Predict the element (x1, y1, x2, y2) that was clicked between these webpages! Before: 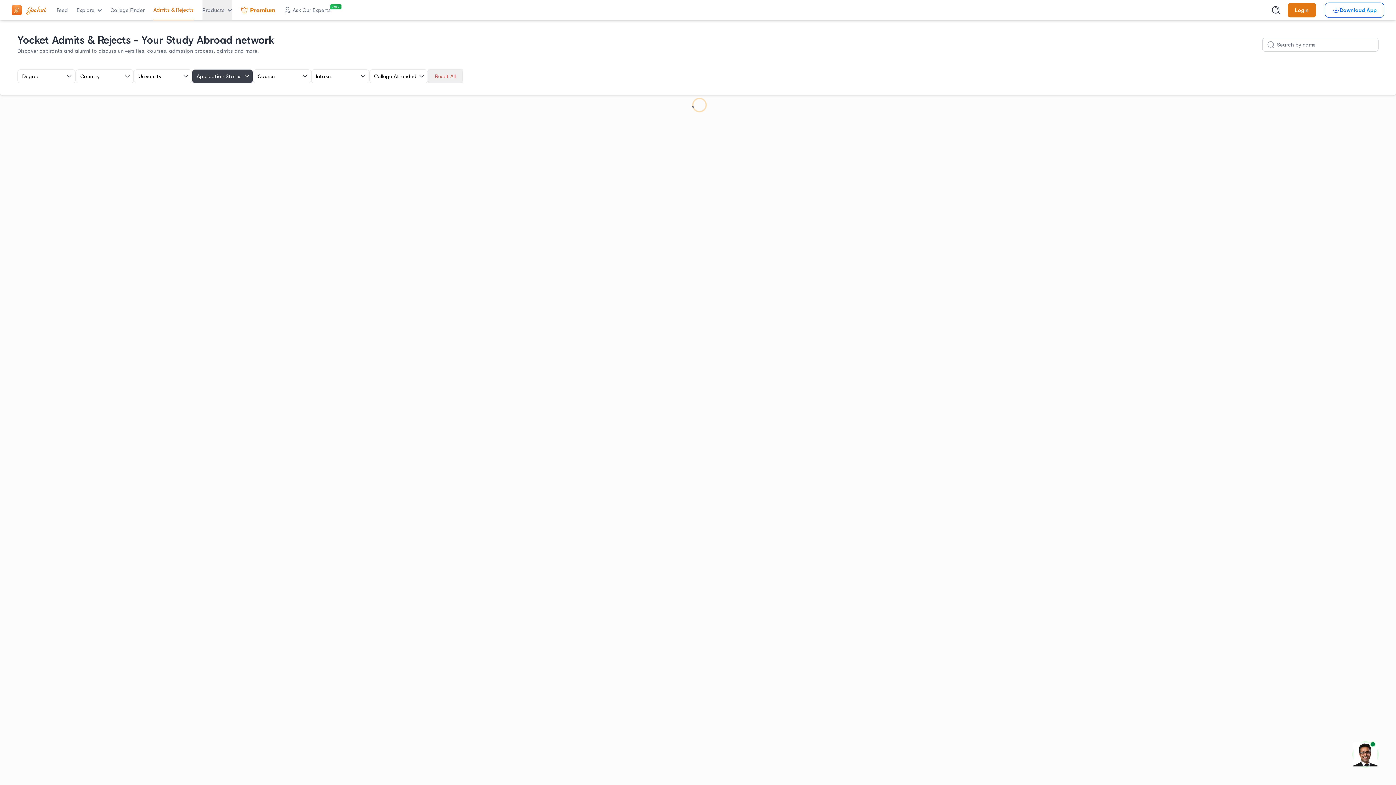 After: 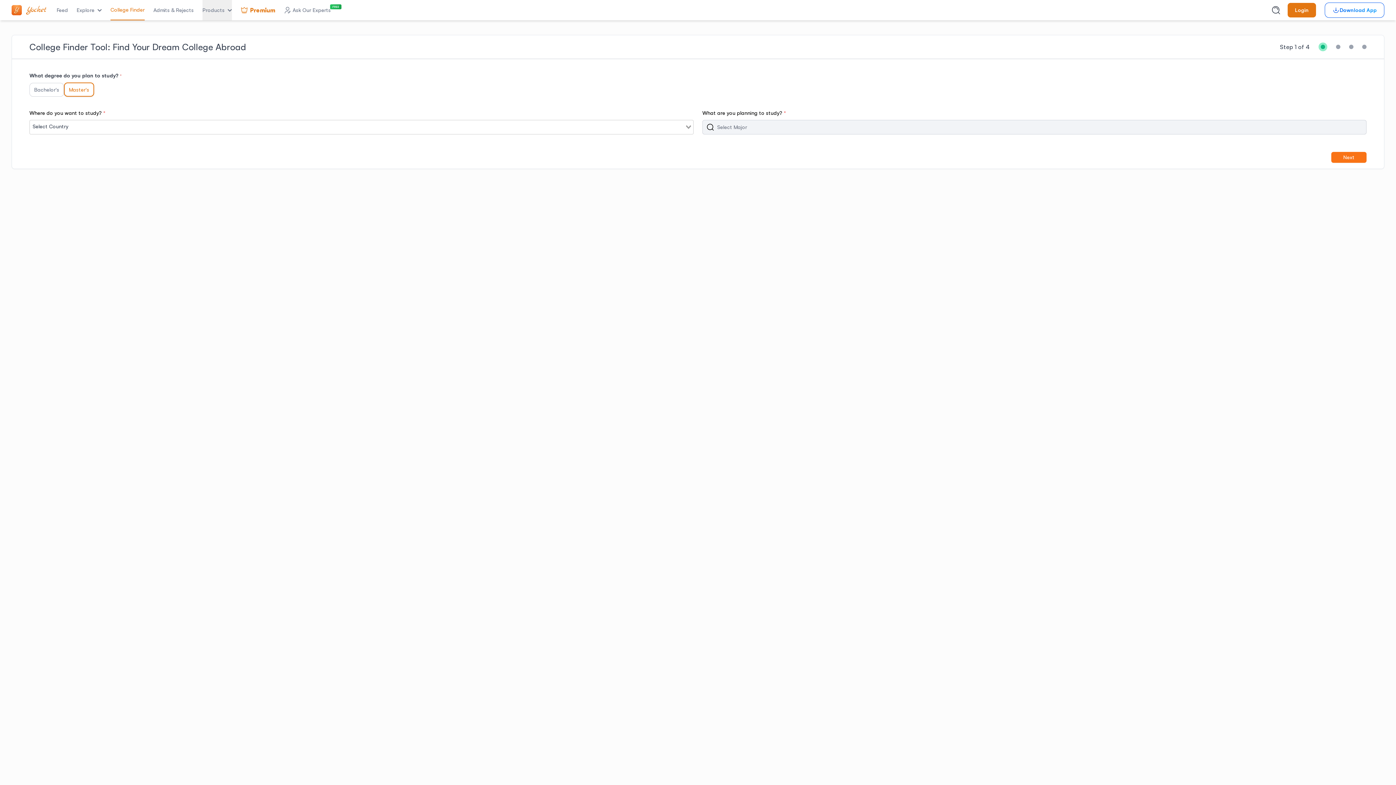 Action: label: College Finder bbox: (110, 0, 144, 20)